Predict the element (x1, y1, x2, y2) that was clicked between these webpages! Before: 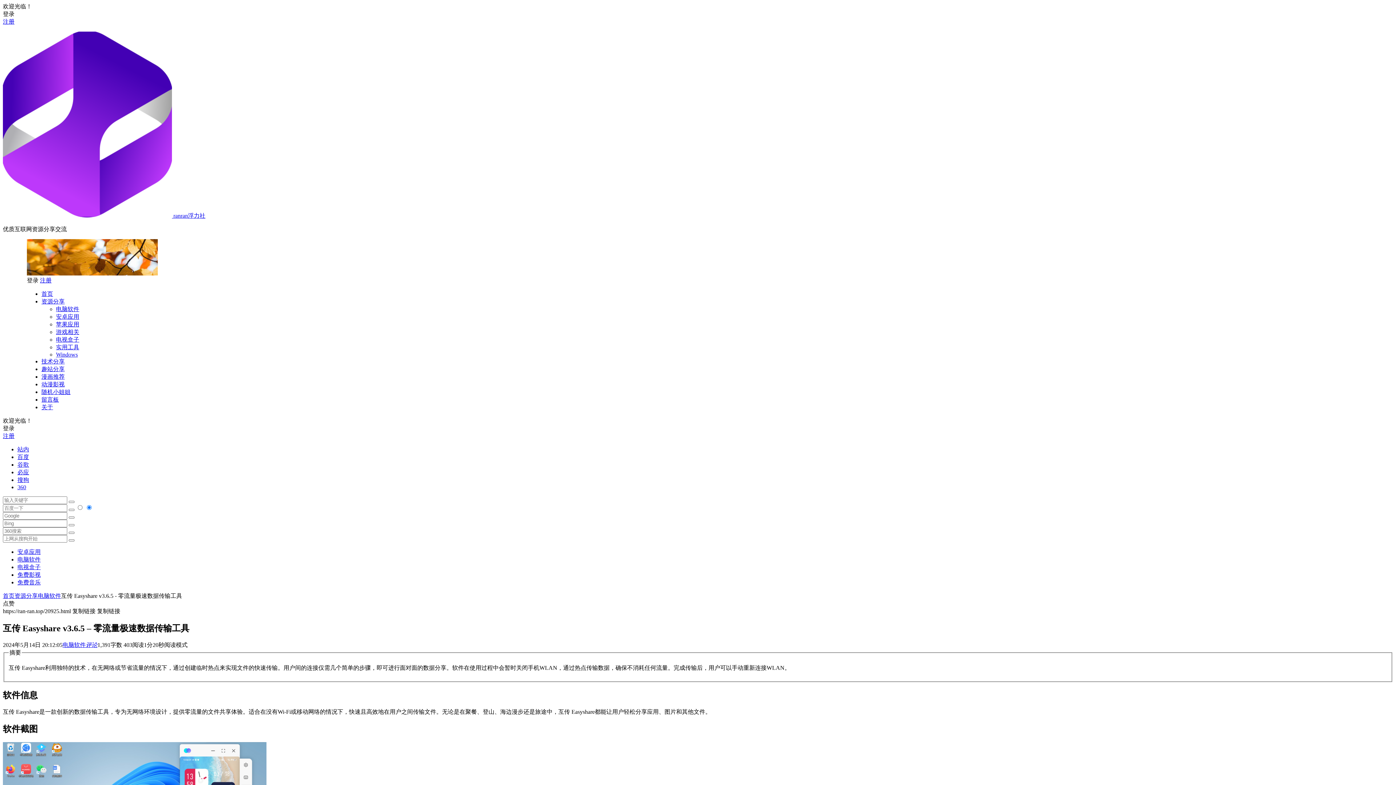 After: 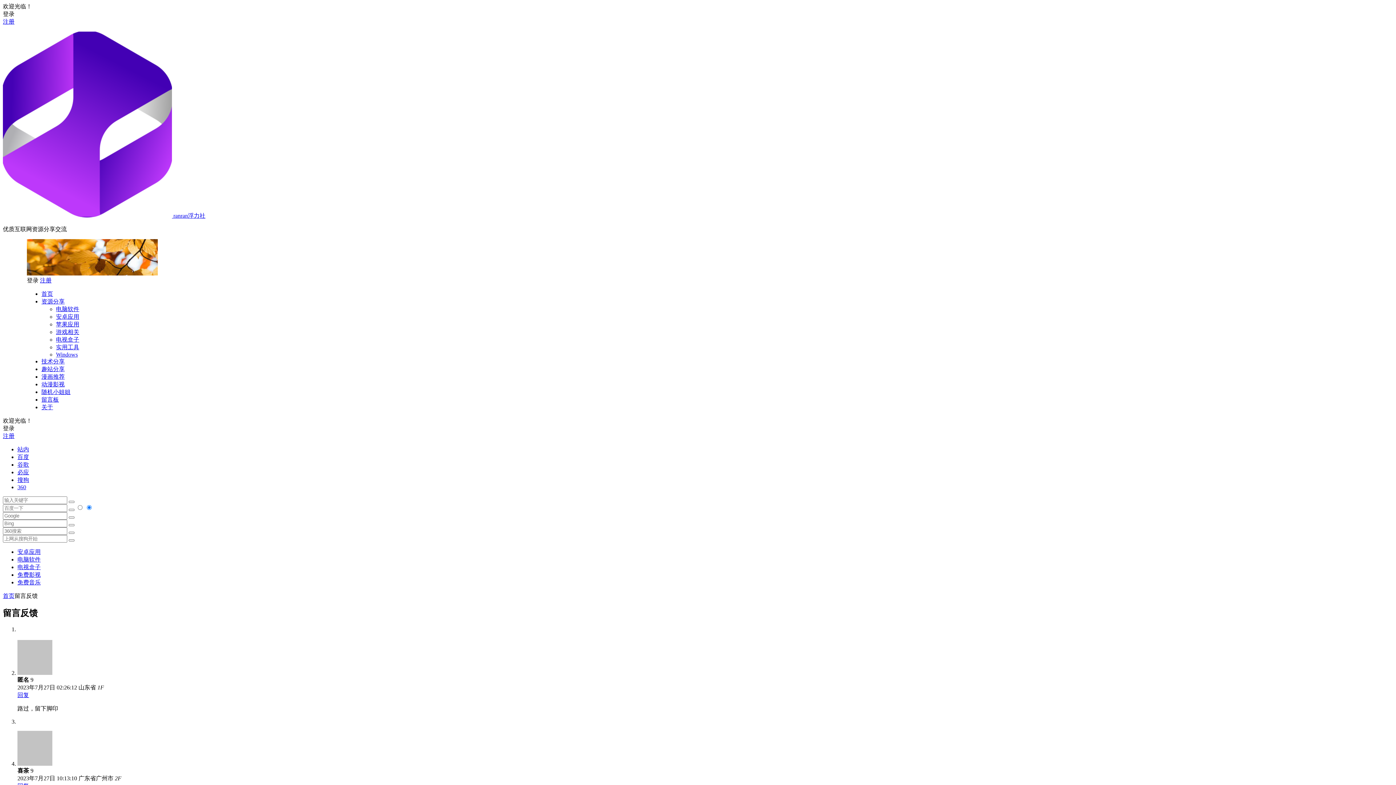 Action: label: 留言板 bbox: (41, 396, 58, 402)